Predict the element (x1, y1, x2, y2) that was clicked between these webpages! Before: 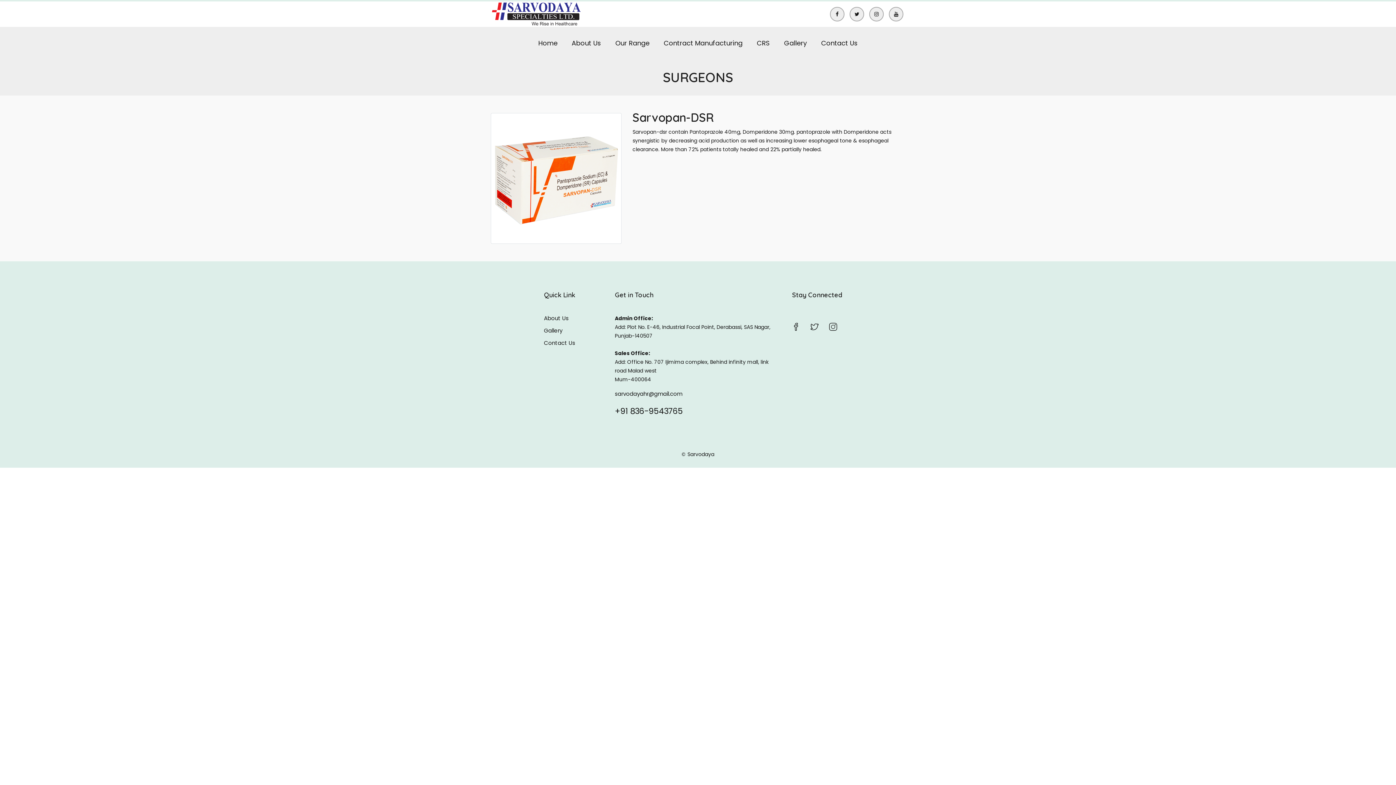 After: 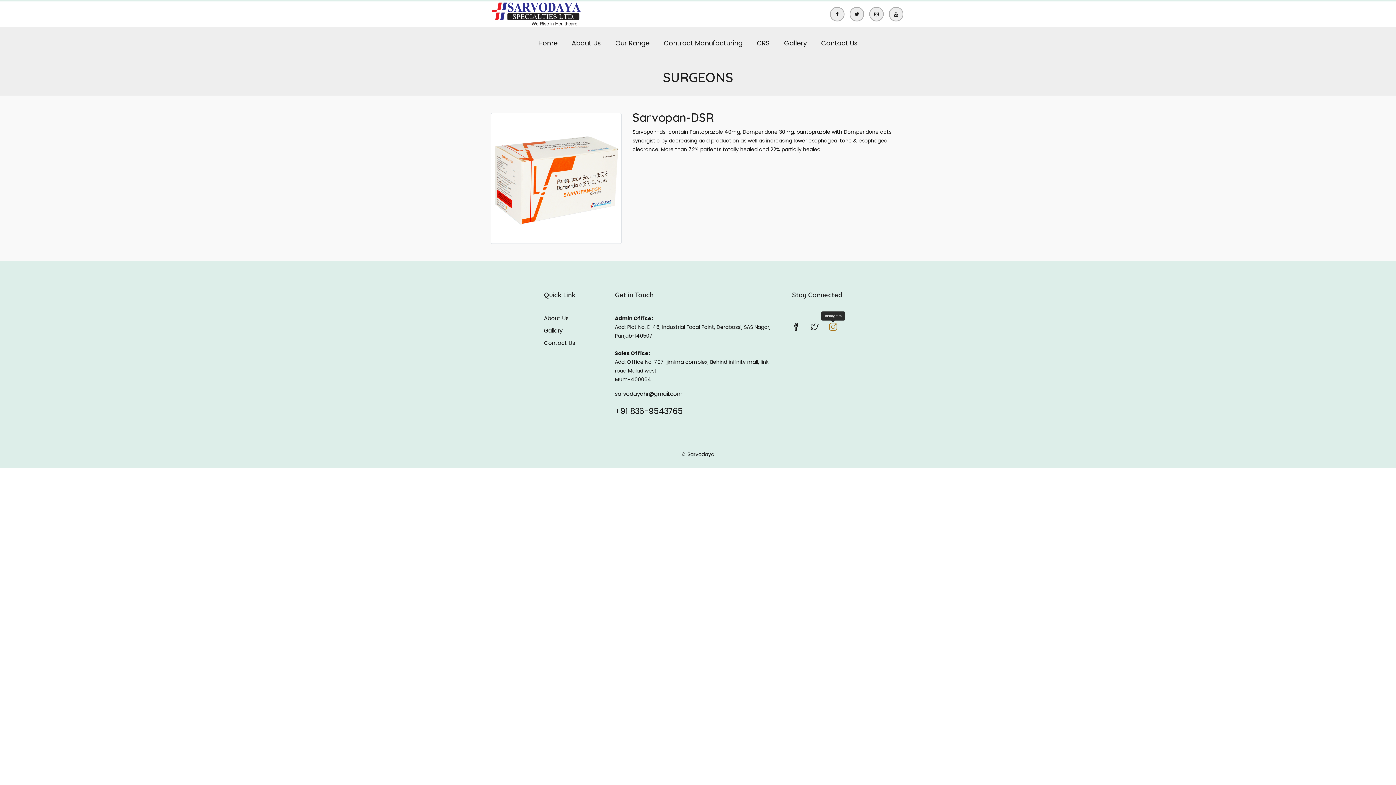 Action: bbox: (829, 323, 837, 332)